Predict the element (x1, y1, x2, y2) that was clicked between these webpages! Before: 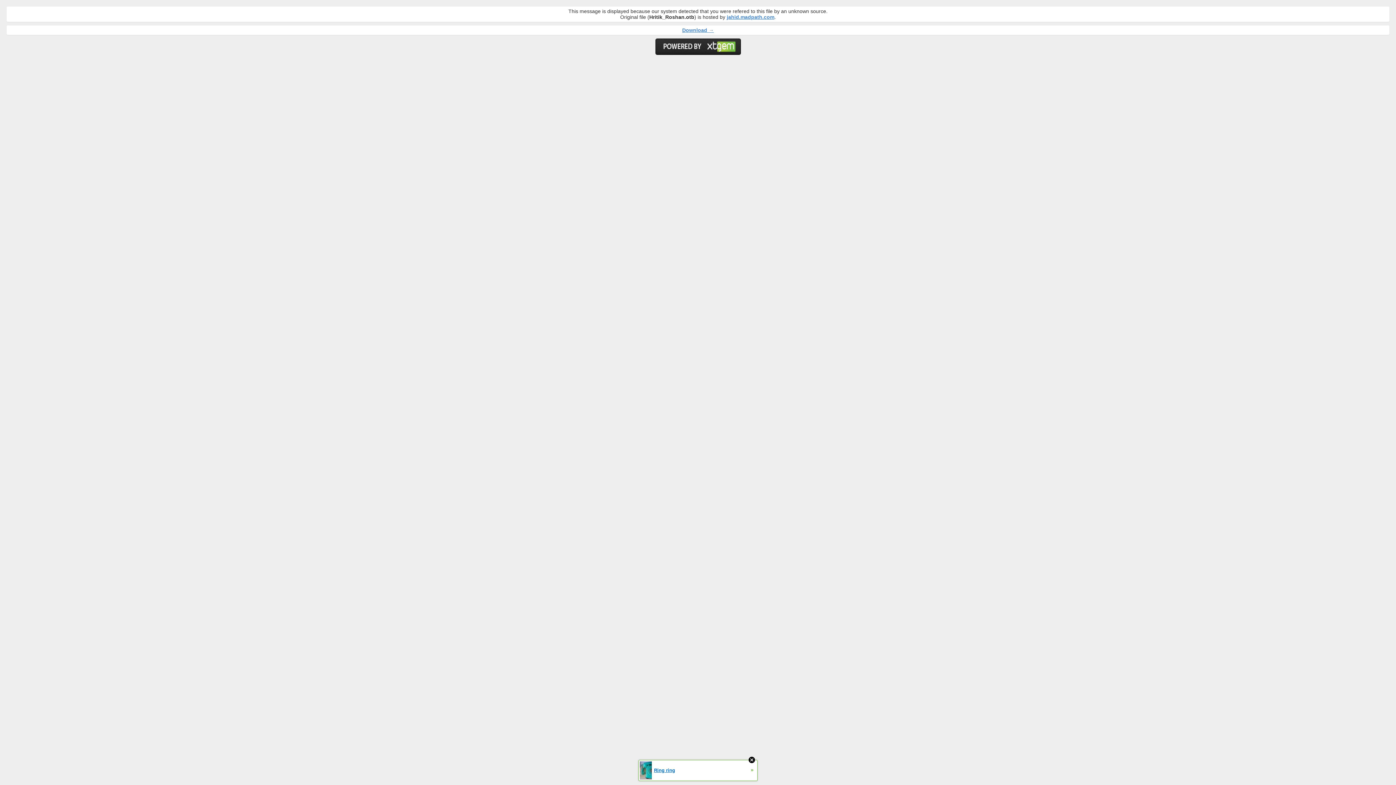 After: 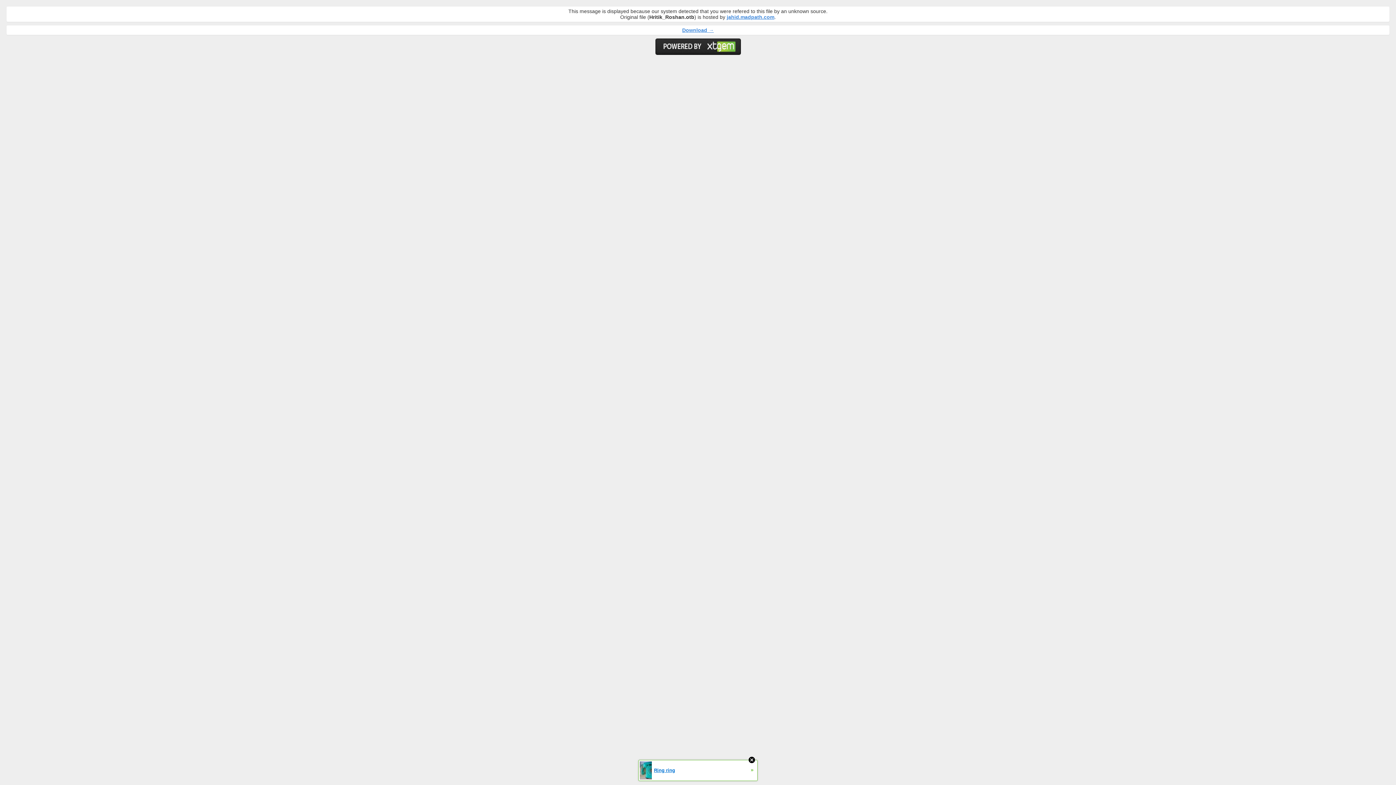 Action: bbox: (638, 760, 757, 781) label: Ring ring
»